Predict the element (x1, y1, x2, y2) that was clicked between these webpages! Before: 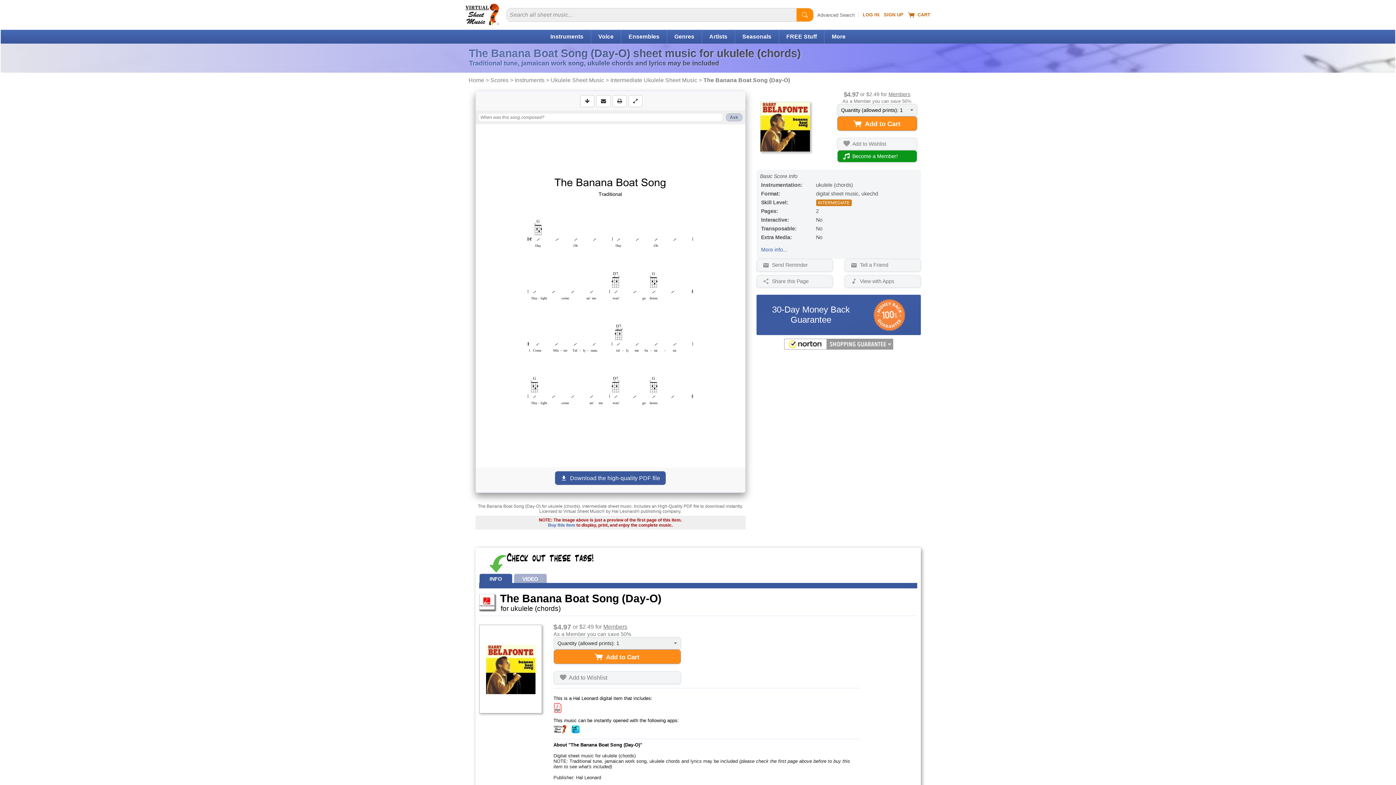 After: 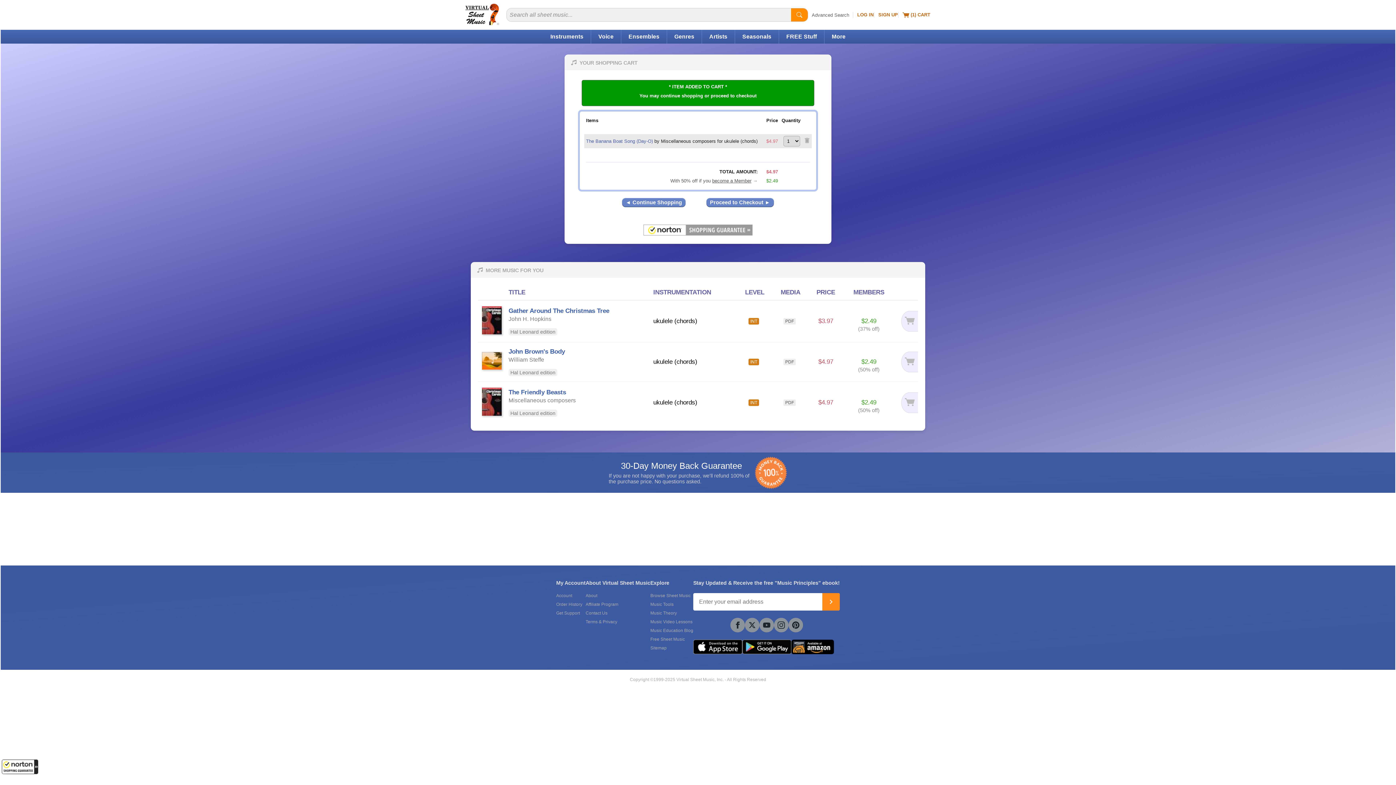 Action: bbox: (553, 649, 680, 664) label:   Add to Cart